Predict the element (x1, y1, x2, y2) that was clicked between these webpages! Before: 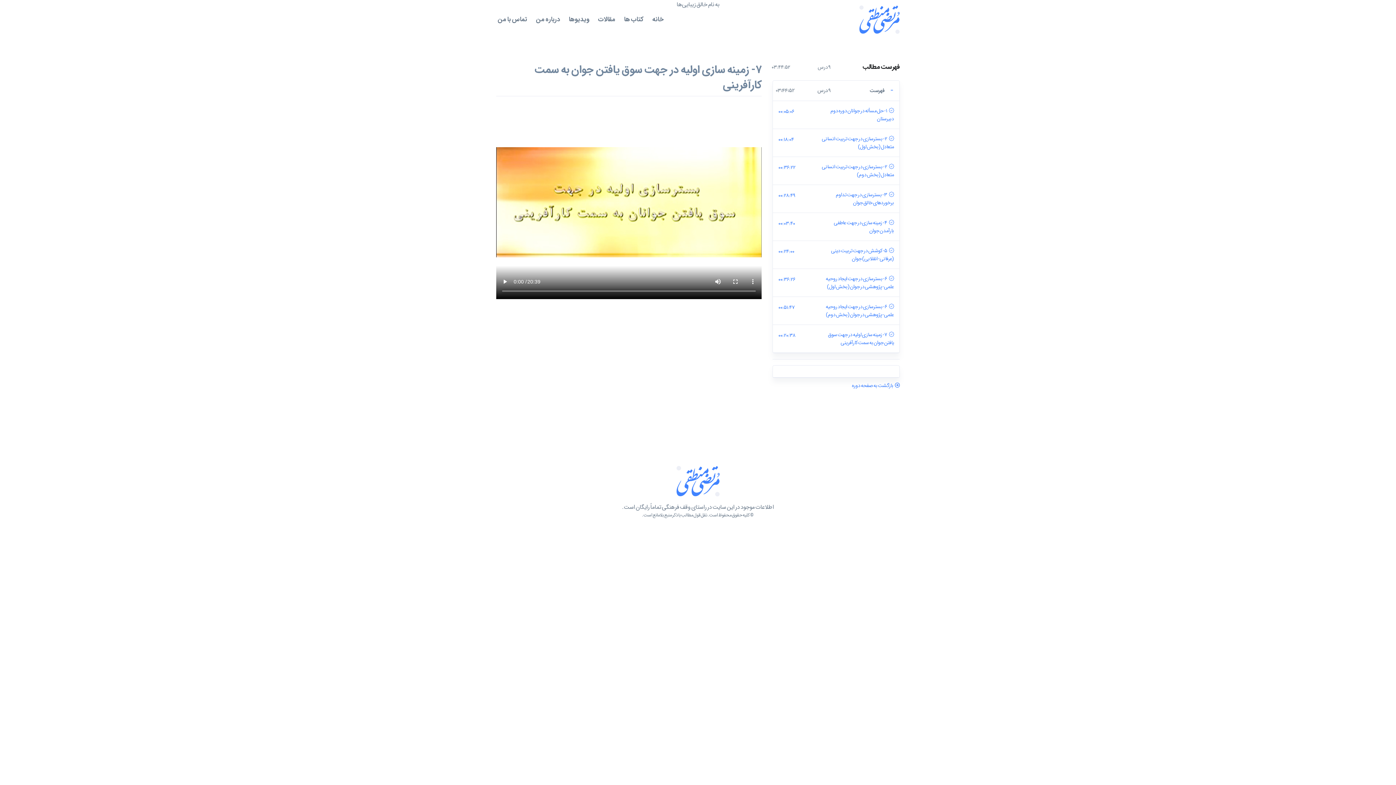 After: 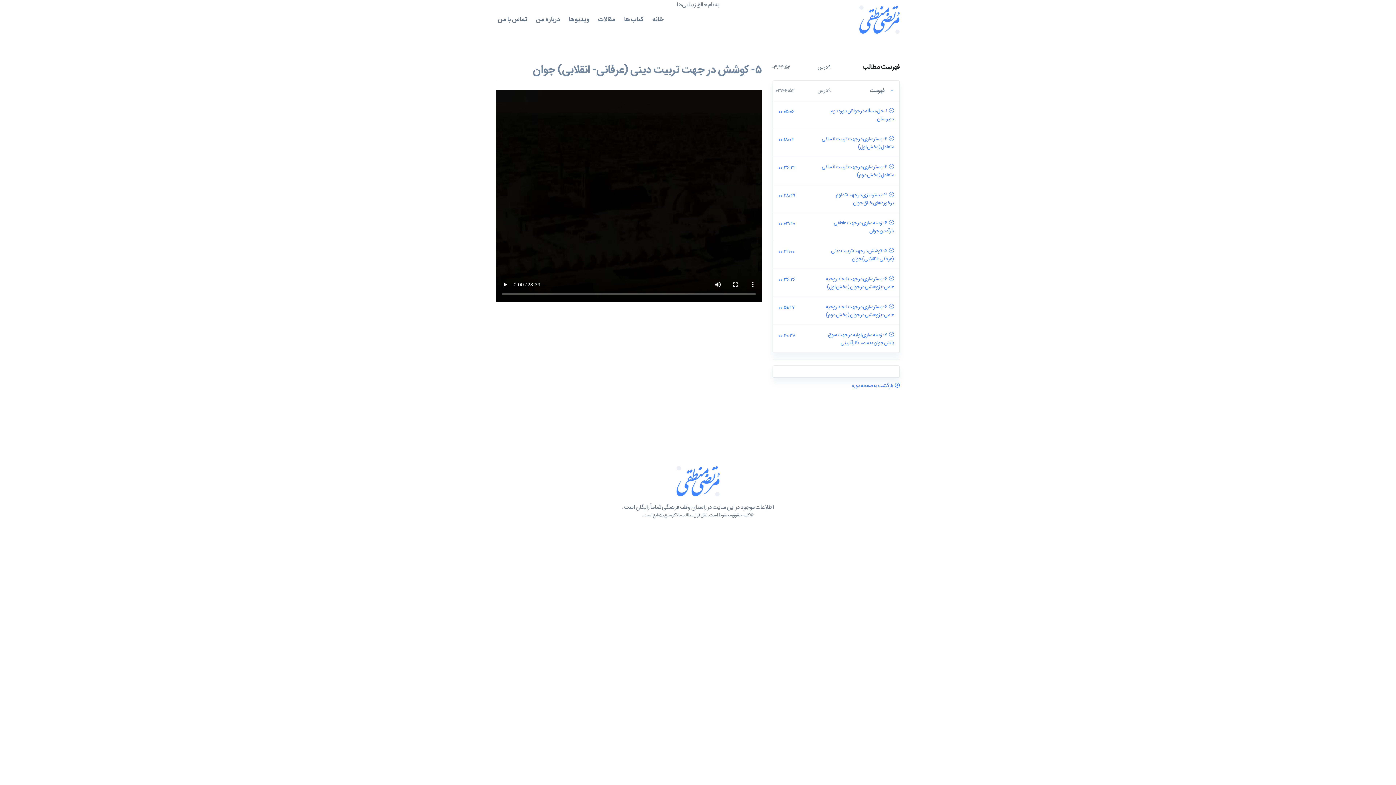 Action: bbox: (778, 246, 894, 262) label:  ۵- کوشش در جهت تربیت دینی (عرفانی- انقلابی) جوان
۰۰:۲۴:۰۰